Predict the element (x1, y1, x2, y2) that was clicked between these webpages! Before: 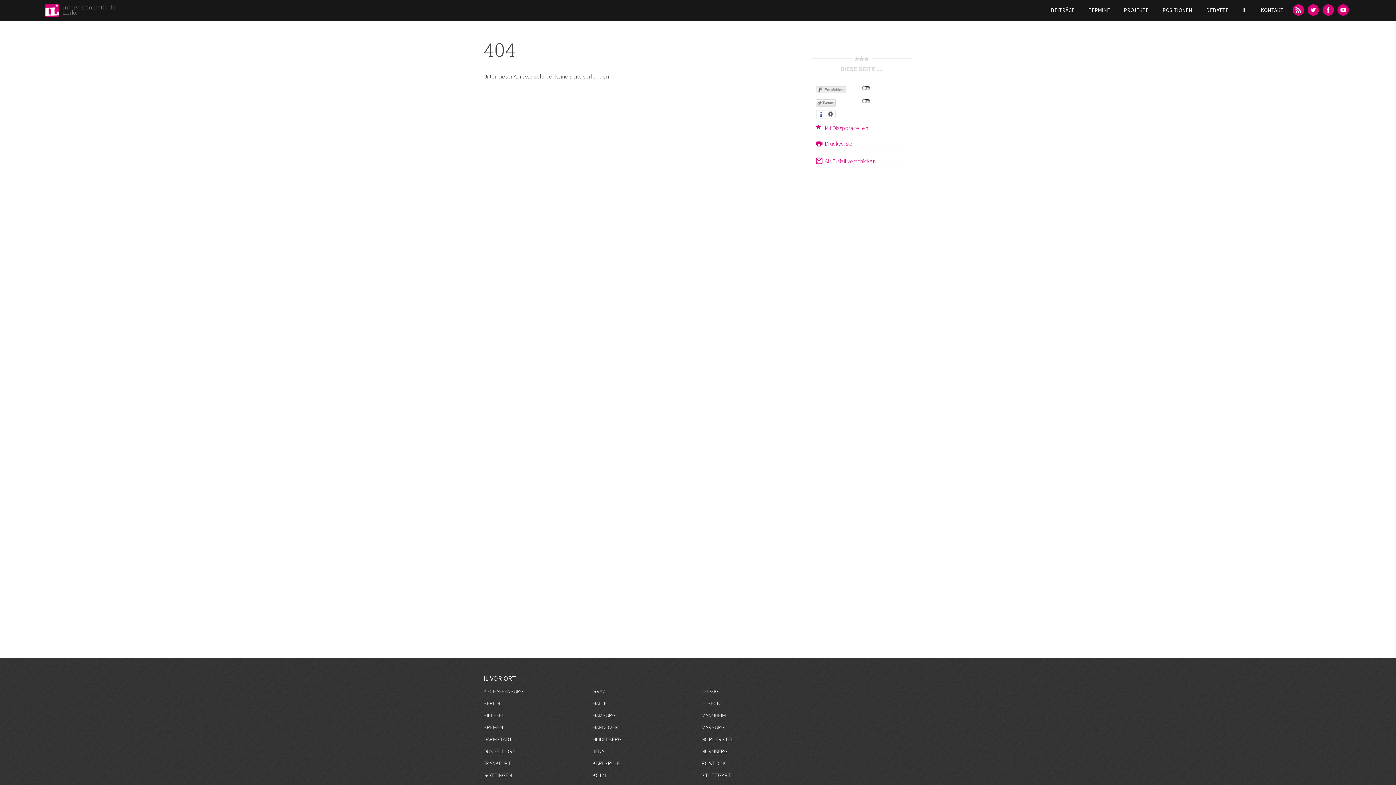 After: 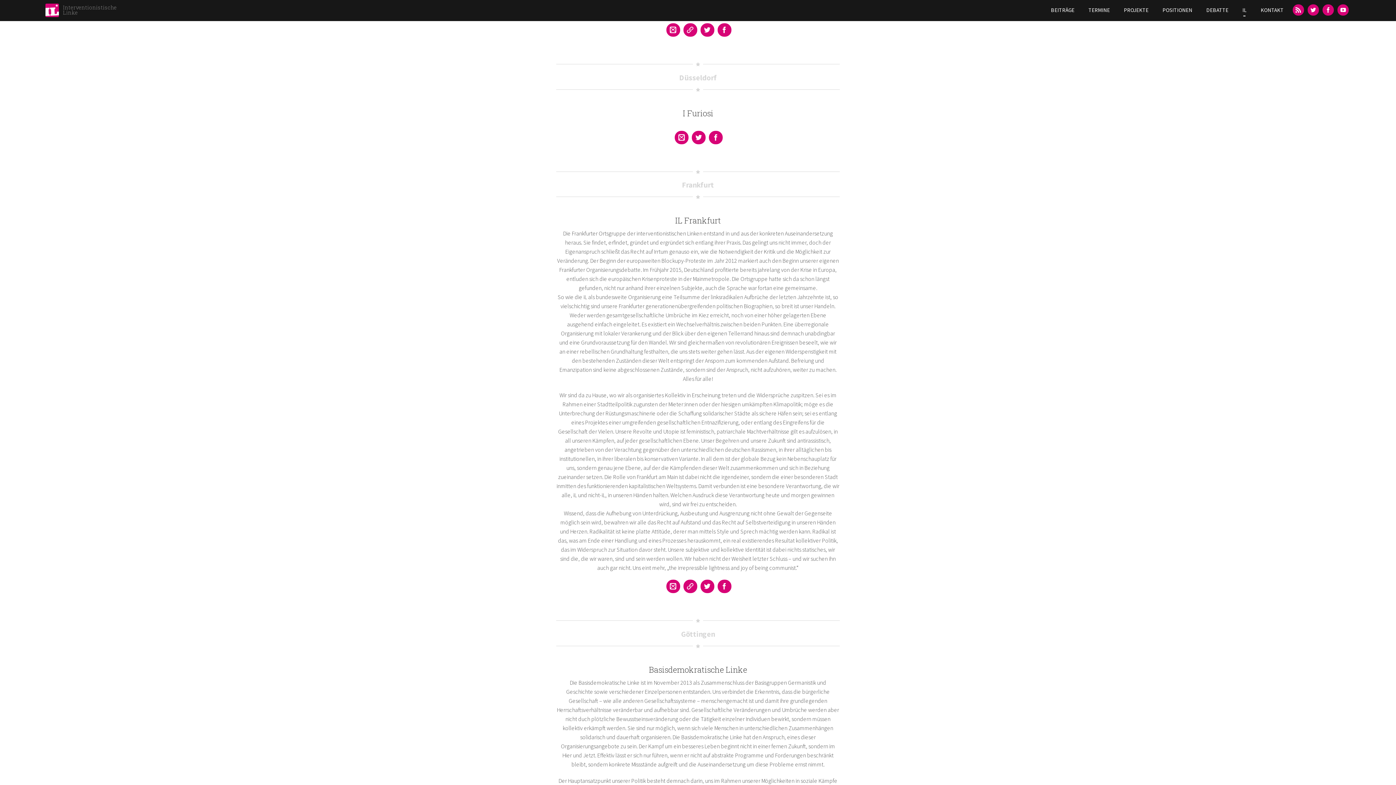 Action: label: DÜSSELDORF bbox: (483, 745, 585, 757)